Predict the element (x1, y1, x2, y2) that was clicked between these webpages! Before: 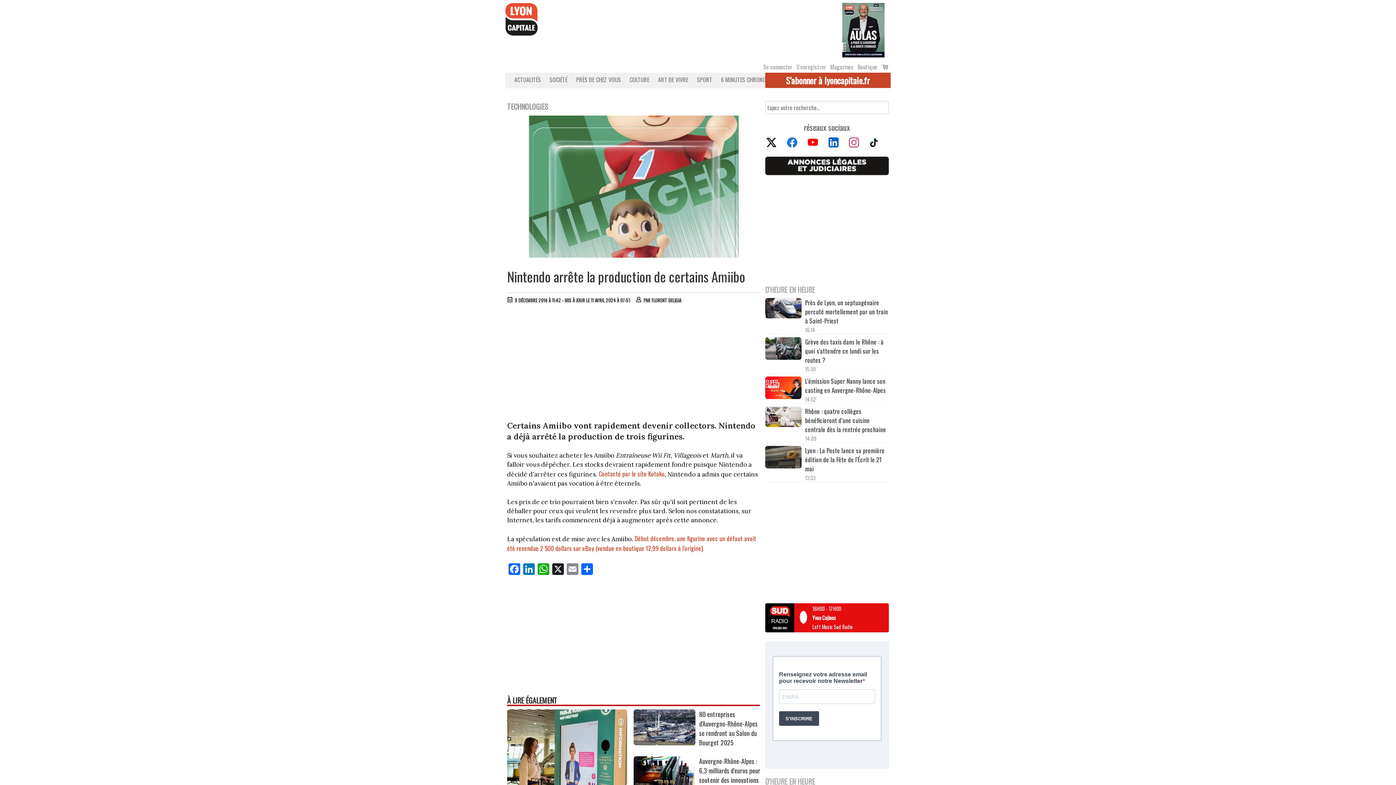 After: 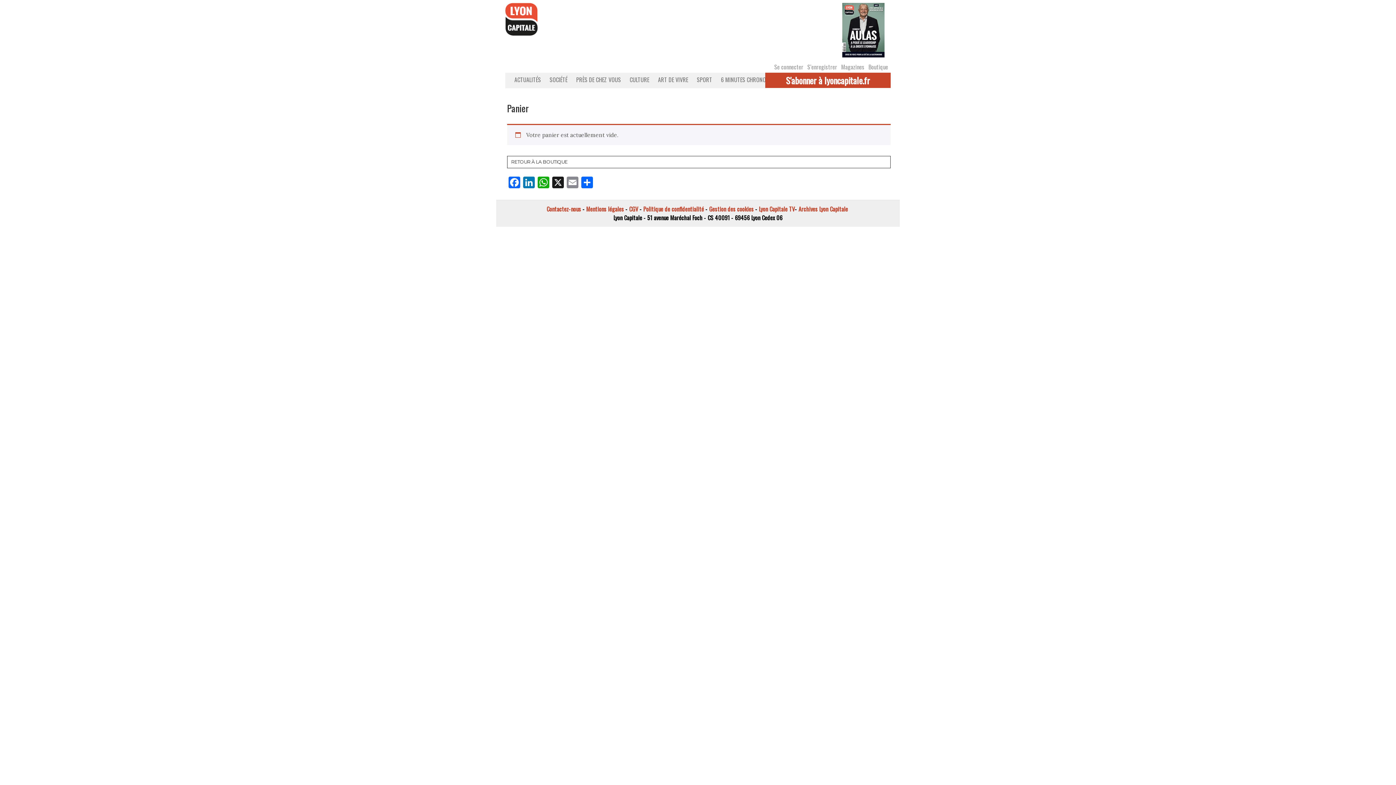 Action: bbox: (880, 62, 890, 70) label: Voir le panier